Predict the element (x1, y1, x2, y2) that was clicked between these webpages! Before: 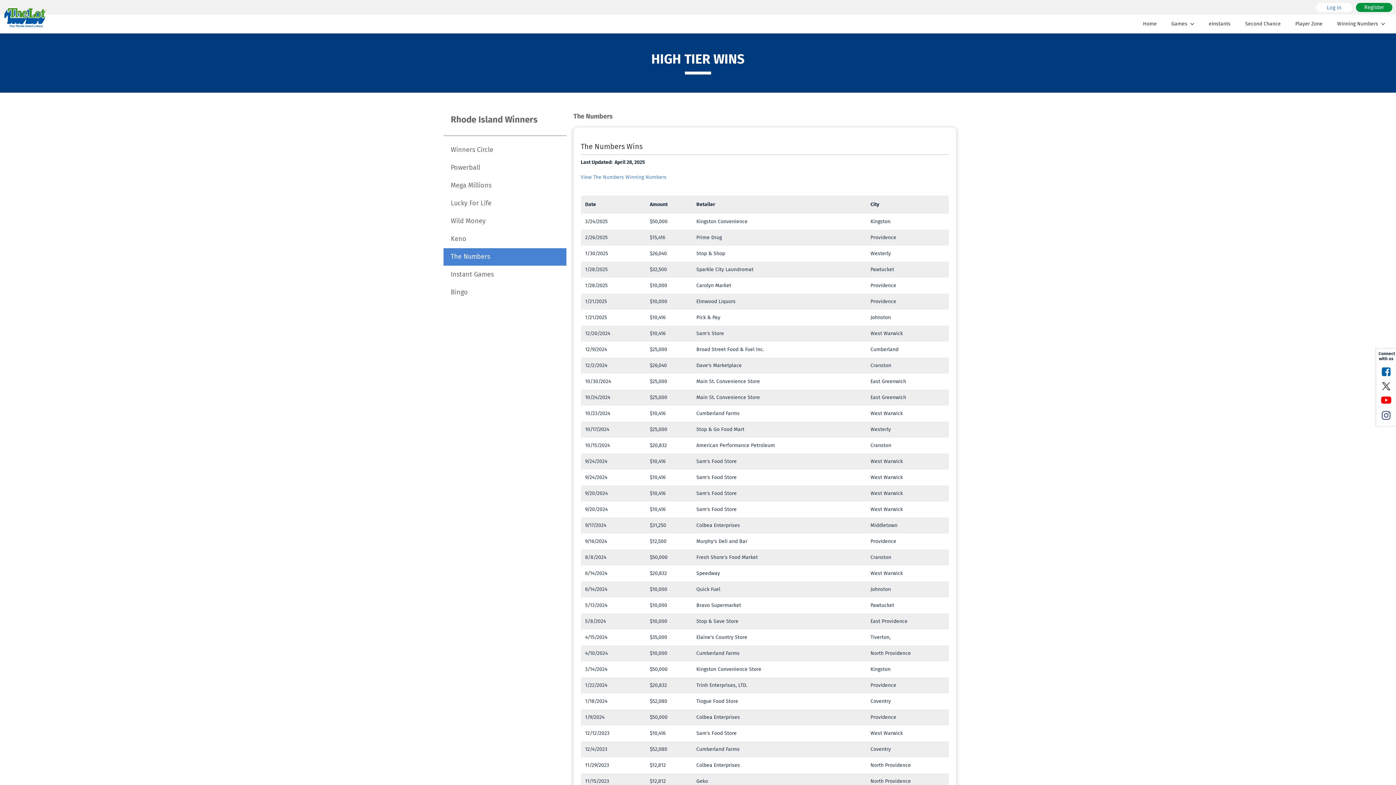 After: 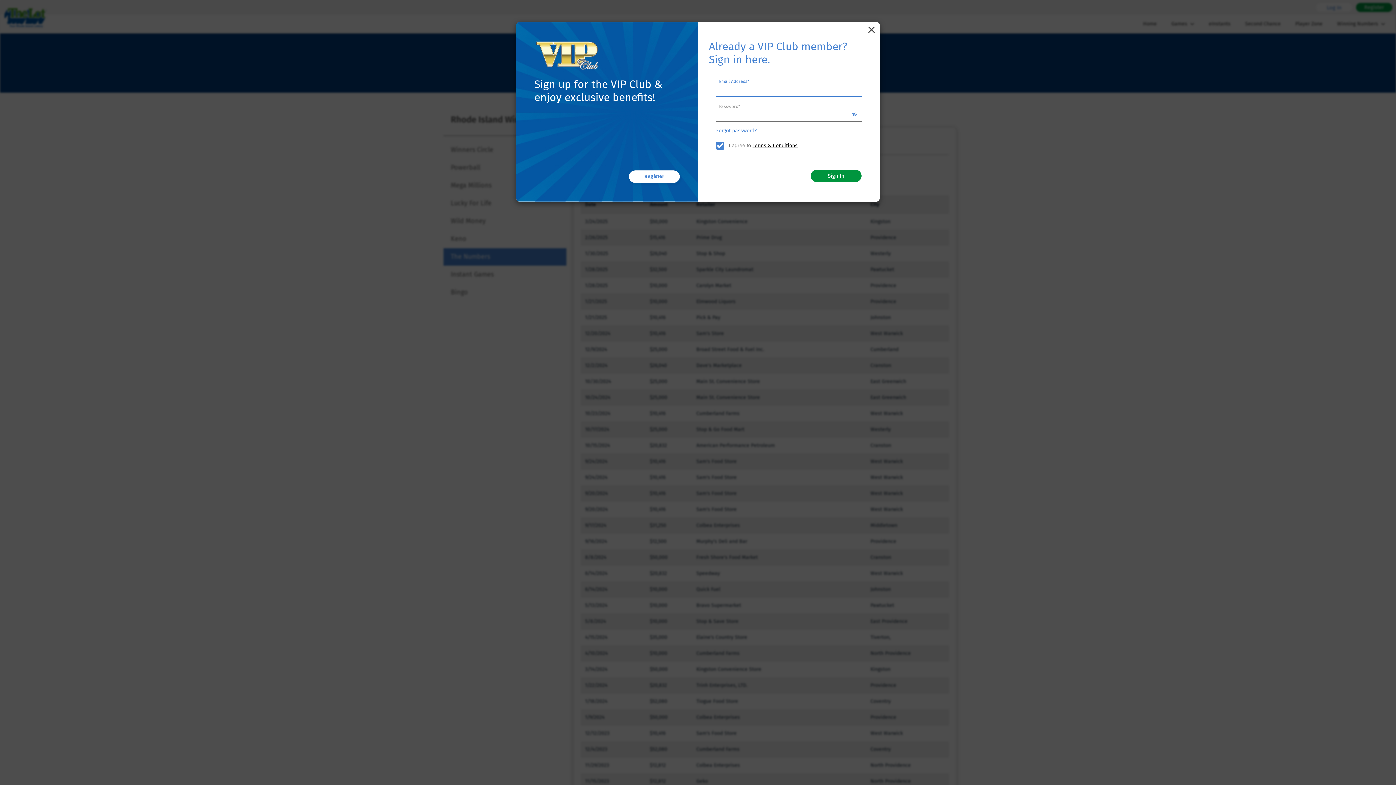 Action: bbox: (1316, 2, 1352, 12) label: Log In
To The Site